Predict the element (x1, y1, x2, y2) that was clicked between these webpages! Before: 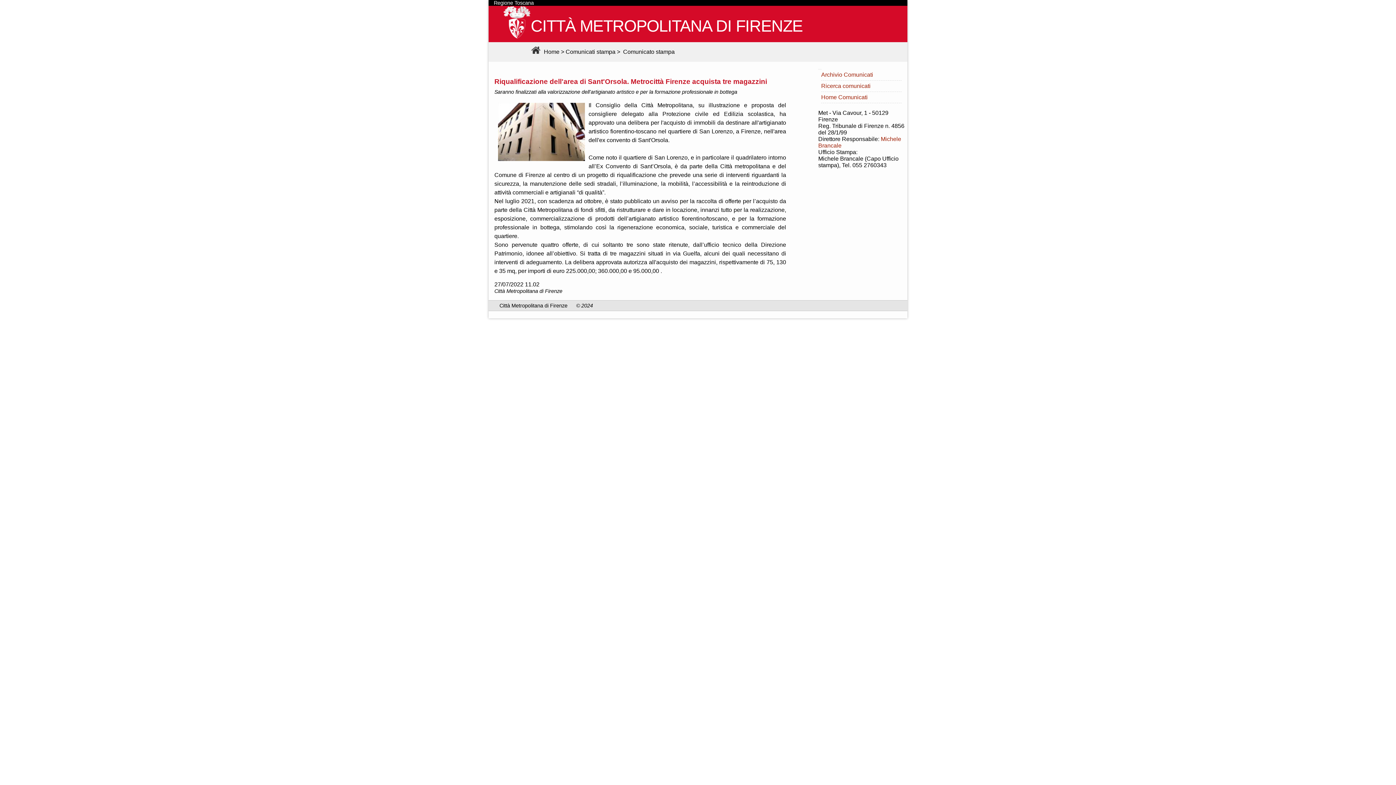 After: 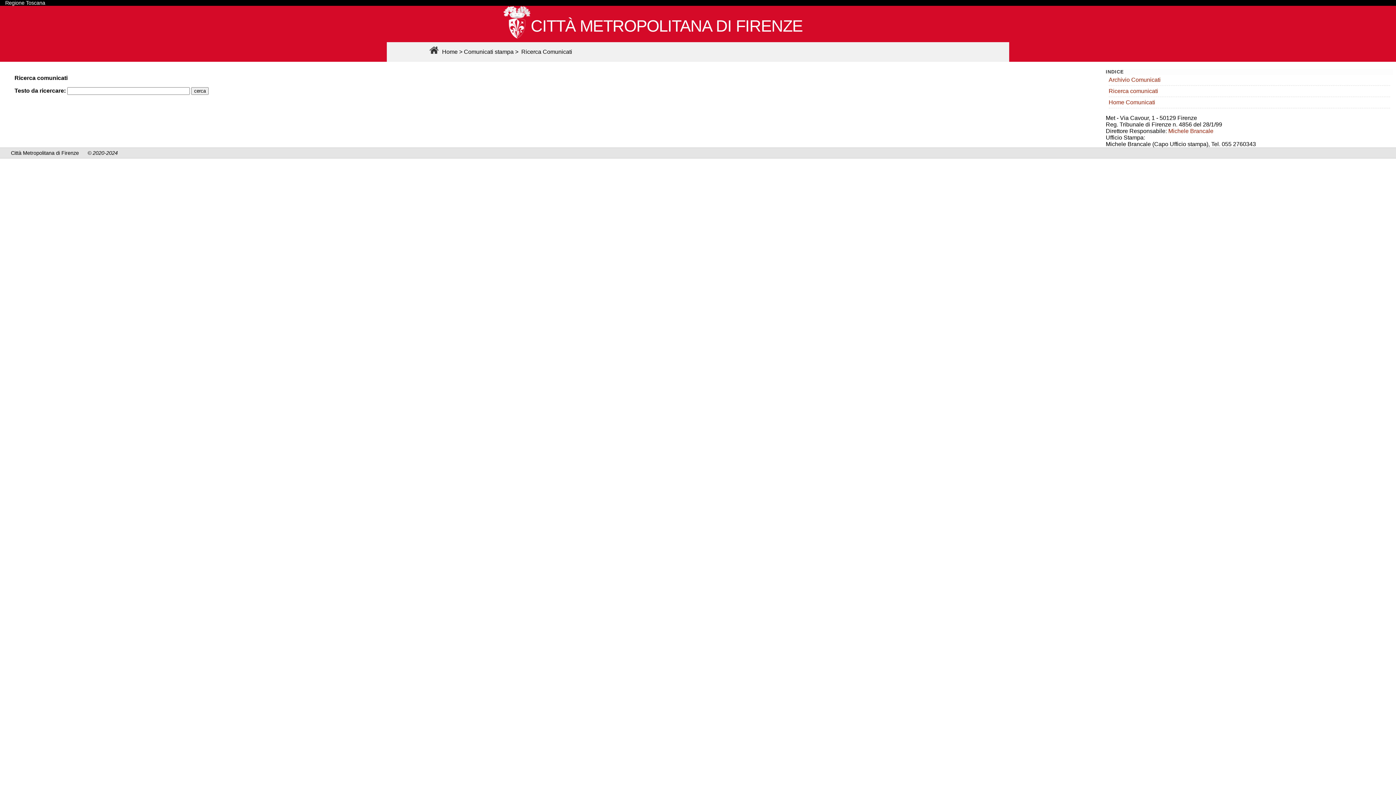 Action: label: Ricerca comunicati bbox: (821, 82, 870, 88)